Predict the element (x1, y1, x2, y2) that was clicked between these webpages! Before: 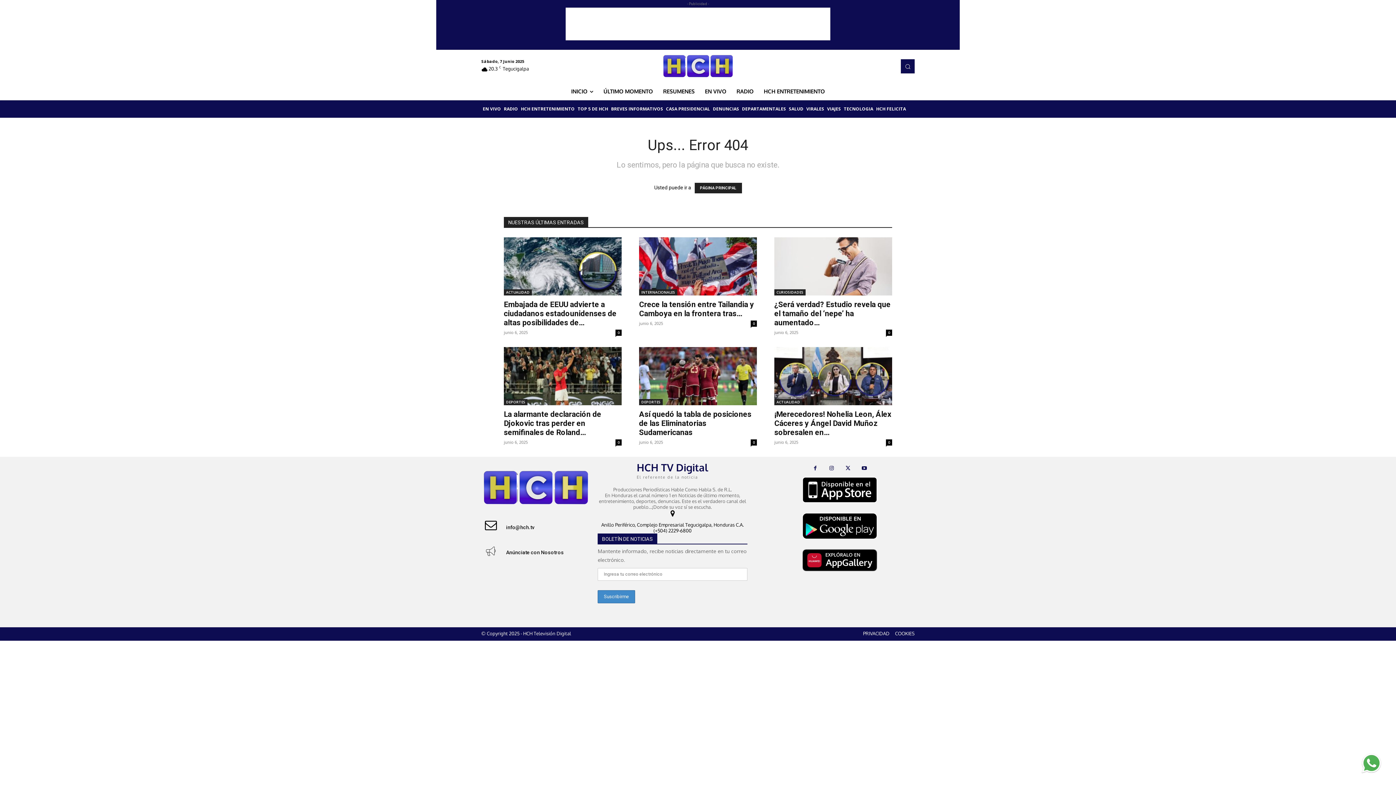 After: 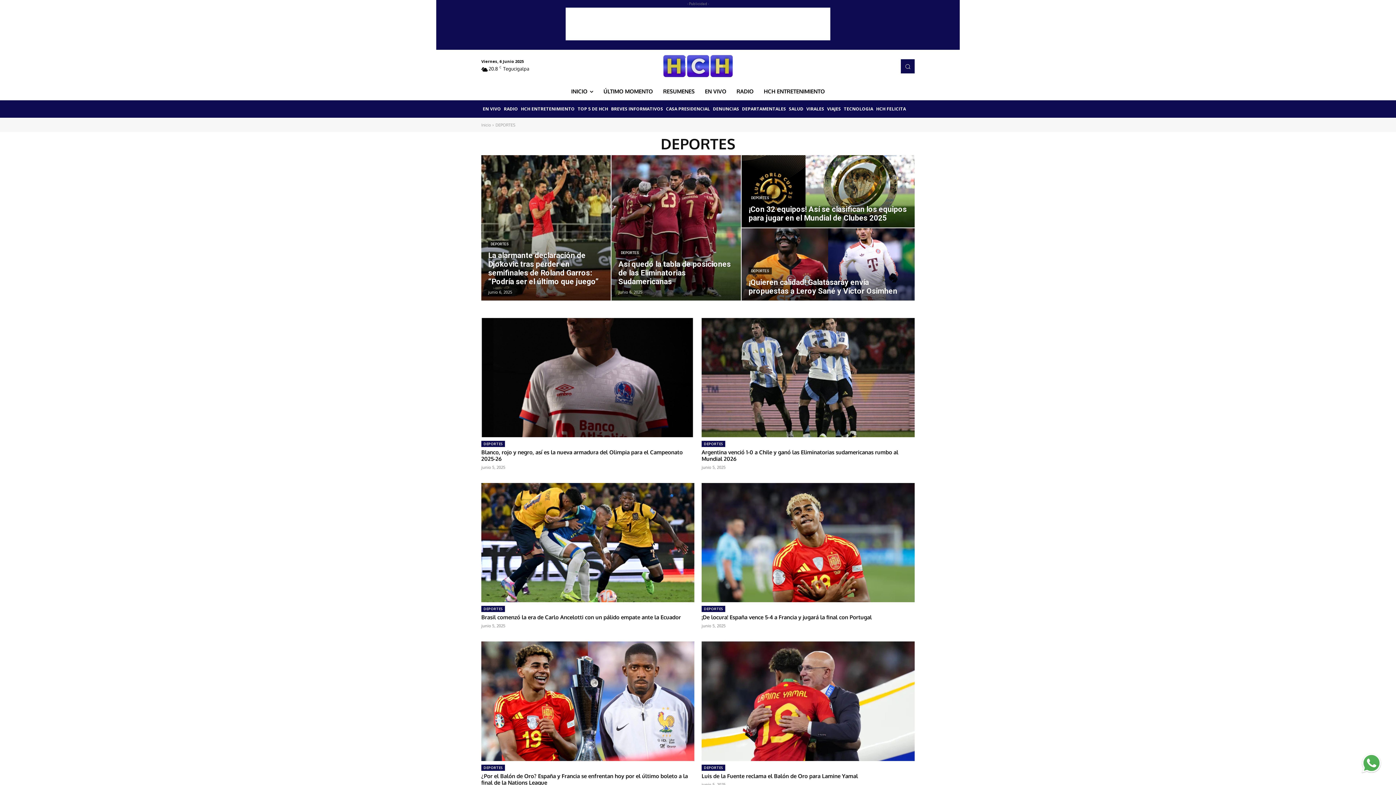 Action: bbox: (639, 399, 662, 405) label: DEPORTES